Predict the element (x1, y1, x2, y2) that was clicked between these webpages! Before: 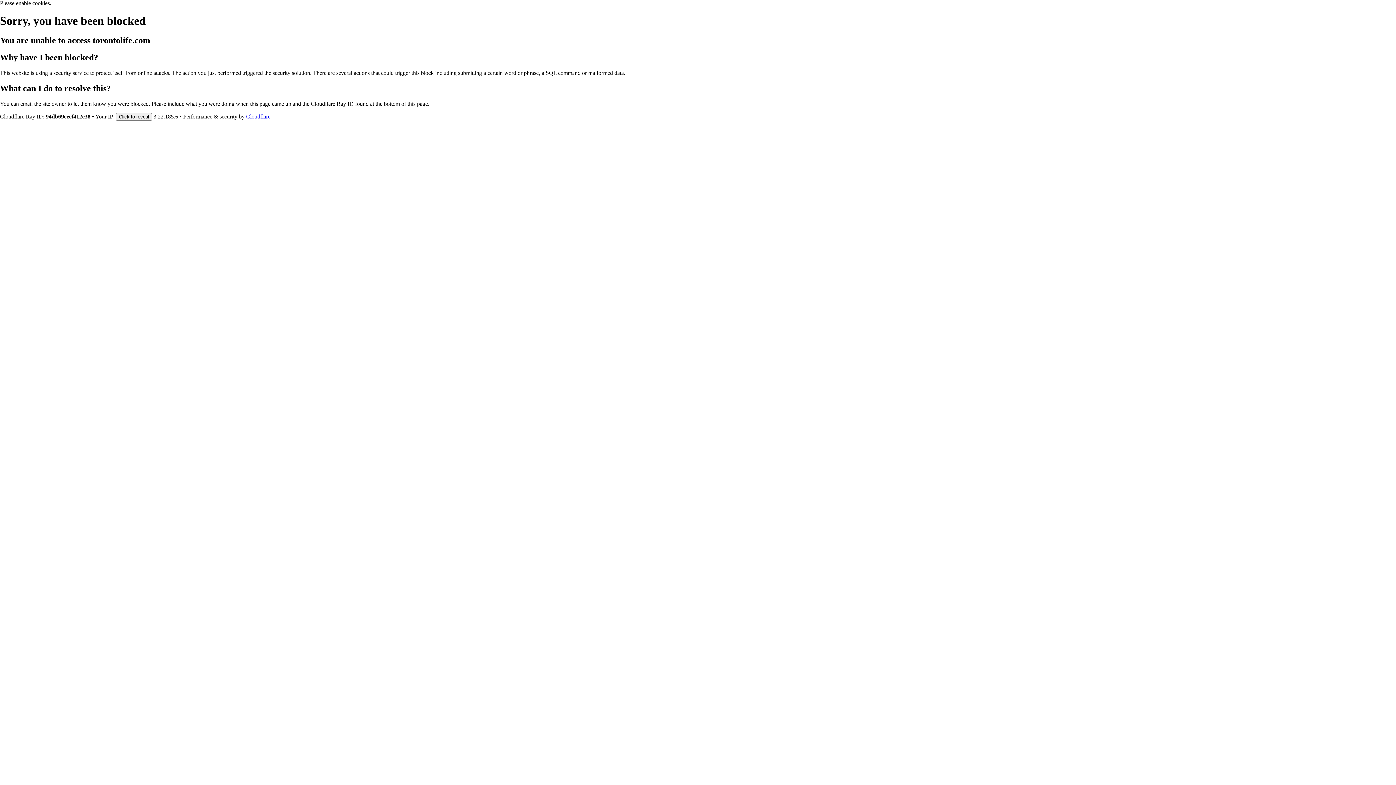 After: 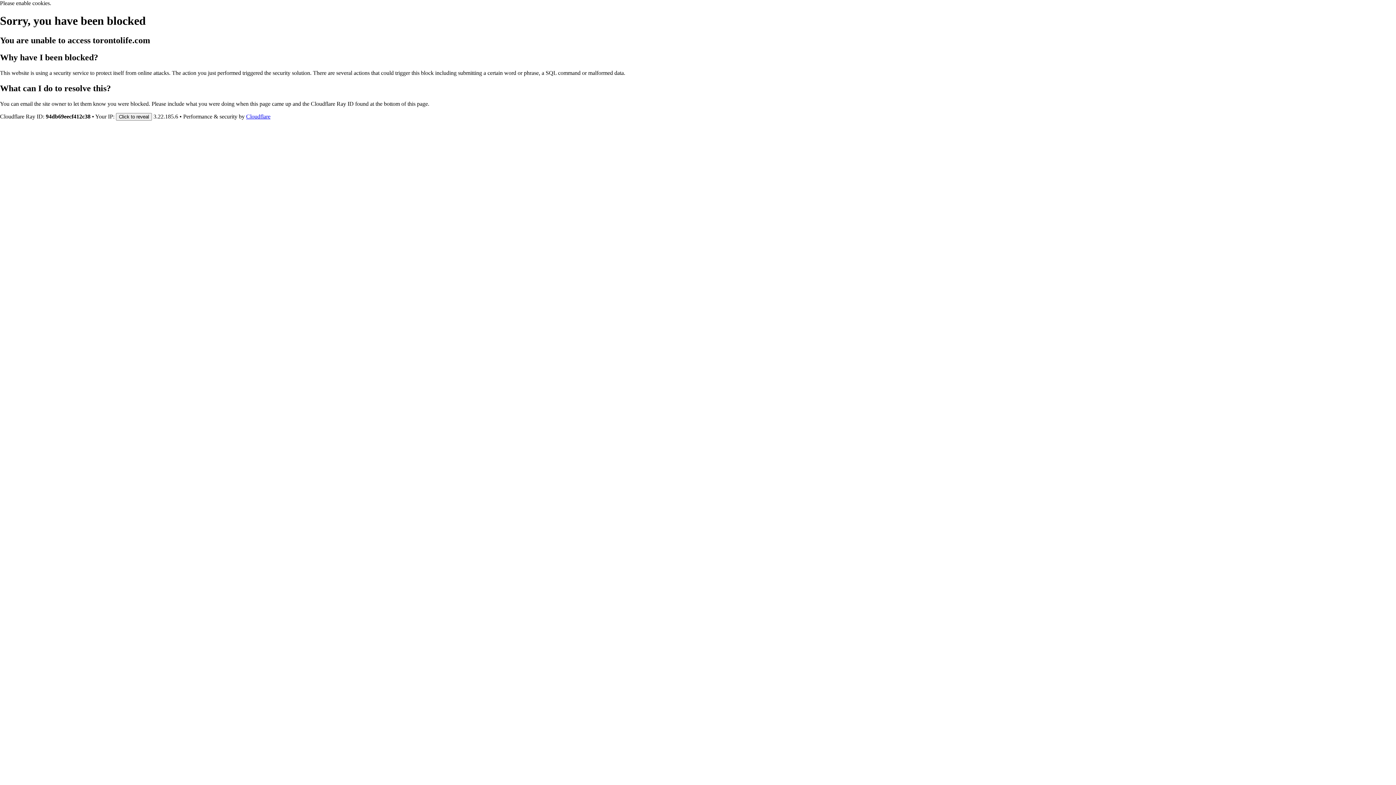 Action: bbox: (246, 113, 270, 119) label: Cloudflare